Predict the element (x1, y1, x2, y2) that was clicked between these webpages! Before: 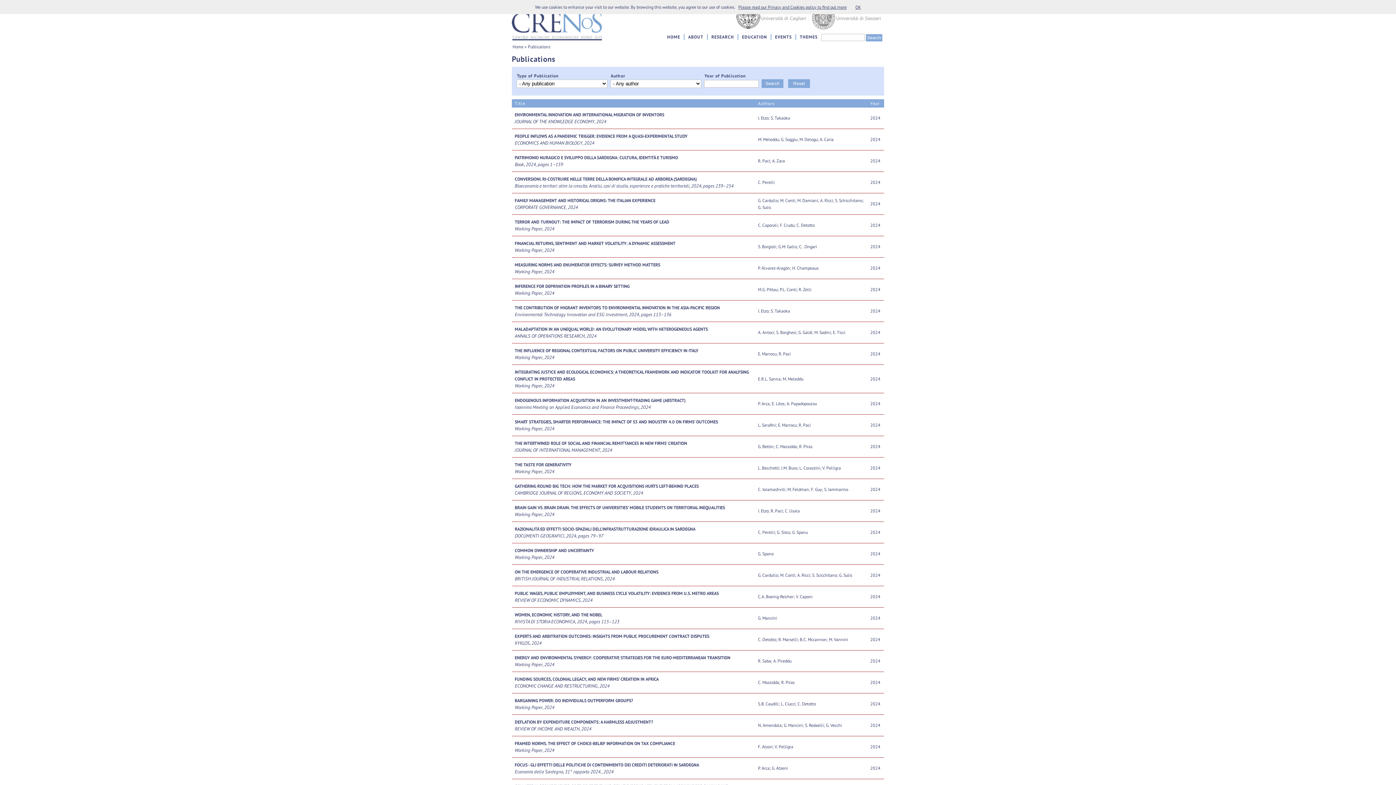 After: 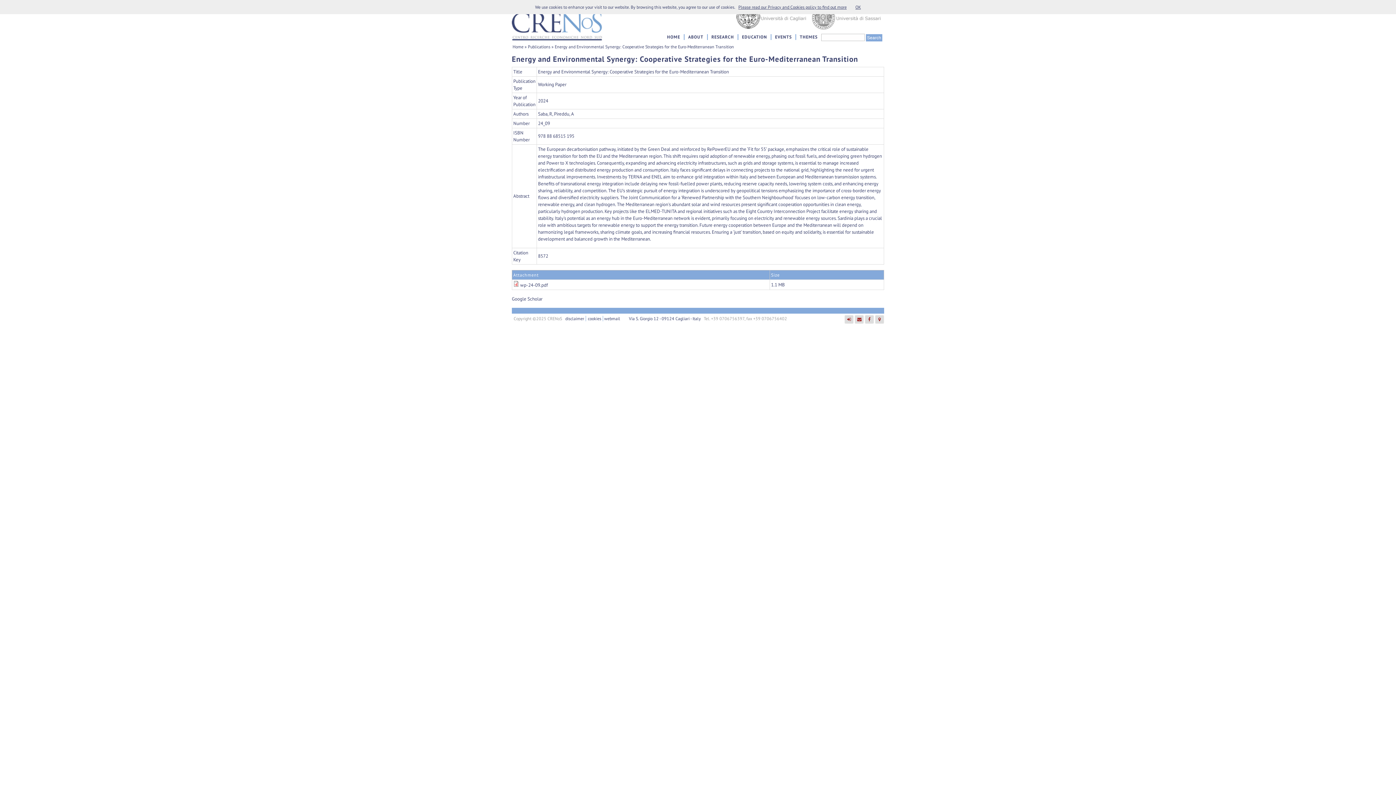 Action: bbox: (514, 654, 751, 661) label: ENERGY AND ENVIRONMENTAL SYNERGY: COOPERATIVE STRATEGIES FOR THE EURO-MEDITERRANEAN TRANSITION